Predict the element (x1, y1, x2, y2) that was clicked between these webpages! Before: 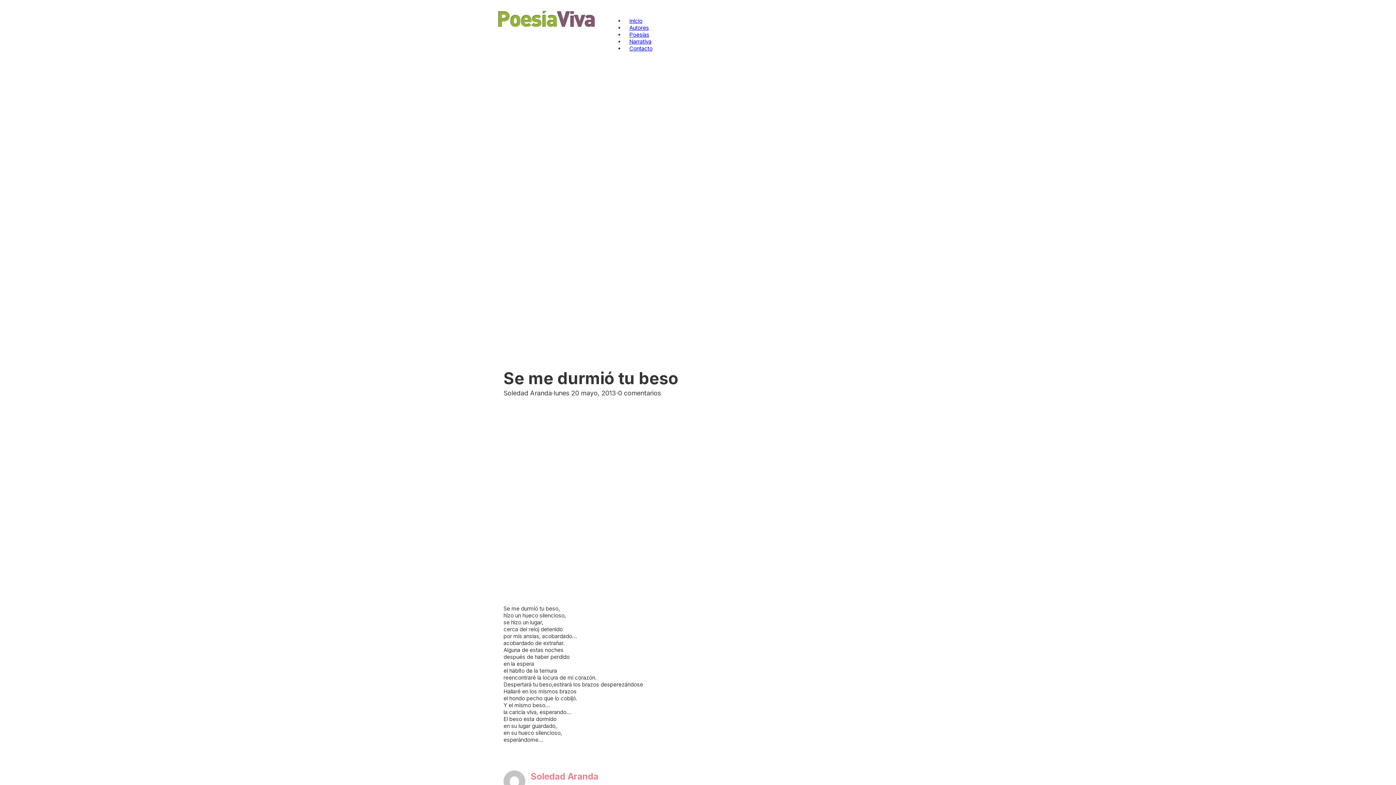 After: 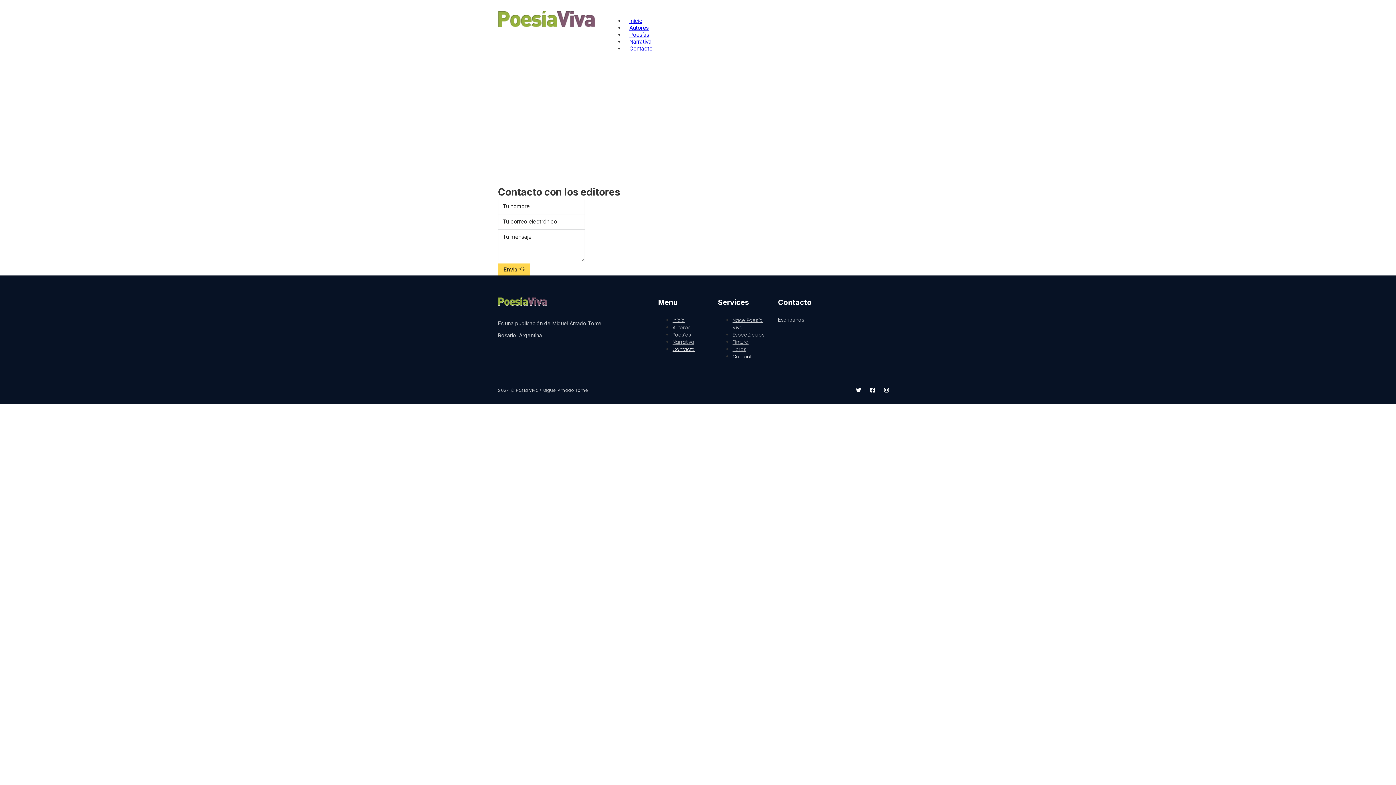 Action: bbox: (624, 40, 657, 56) label: Contacto